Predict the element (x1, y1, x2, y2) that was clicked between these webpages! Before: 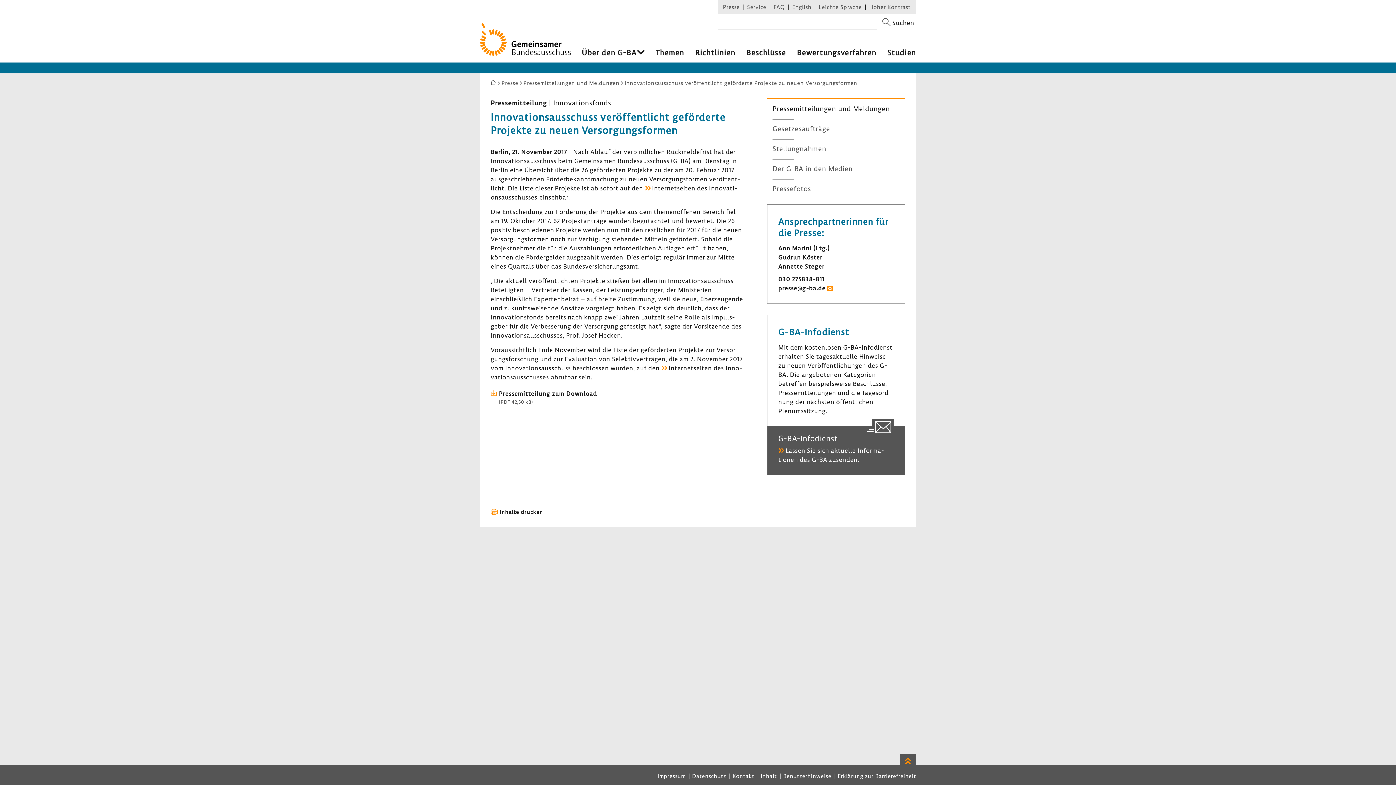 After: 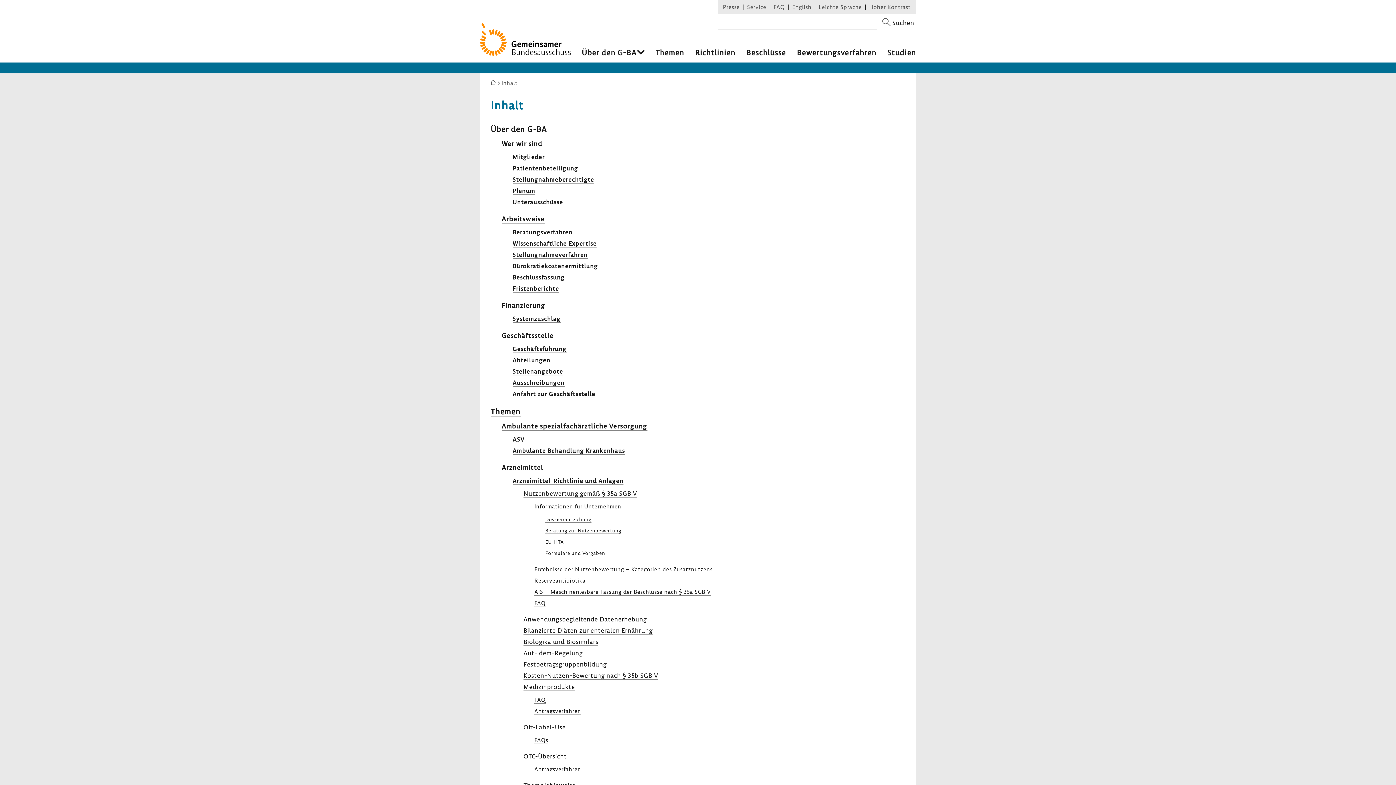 Action: label: Inhalt bbox: (760, 772, 777, 780)